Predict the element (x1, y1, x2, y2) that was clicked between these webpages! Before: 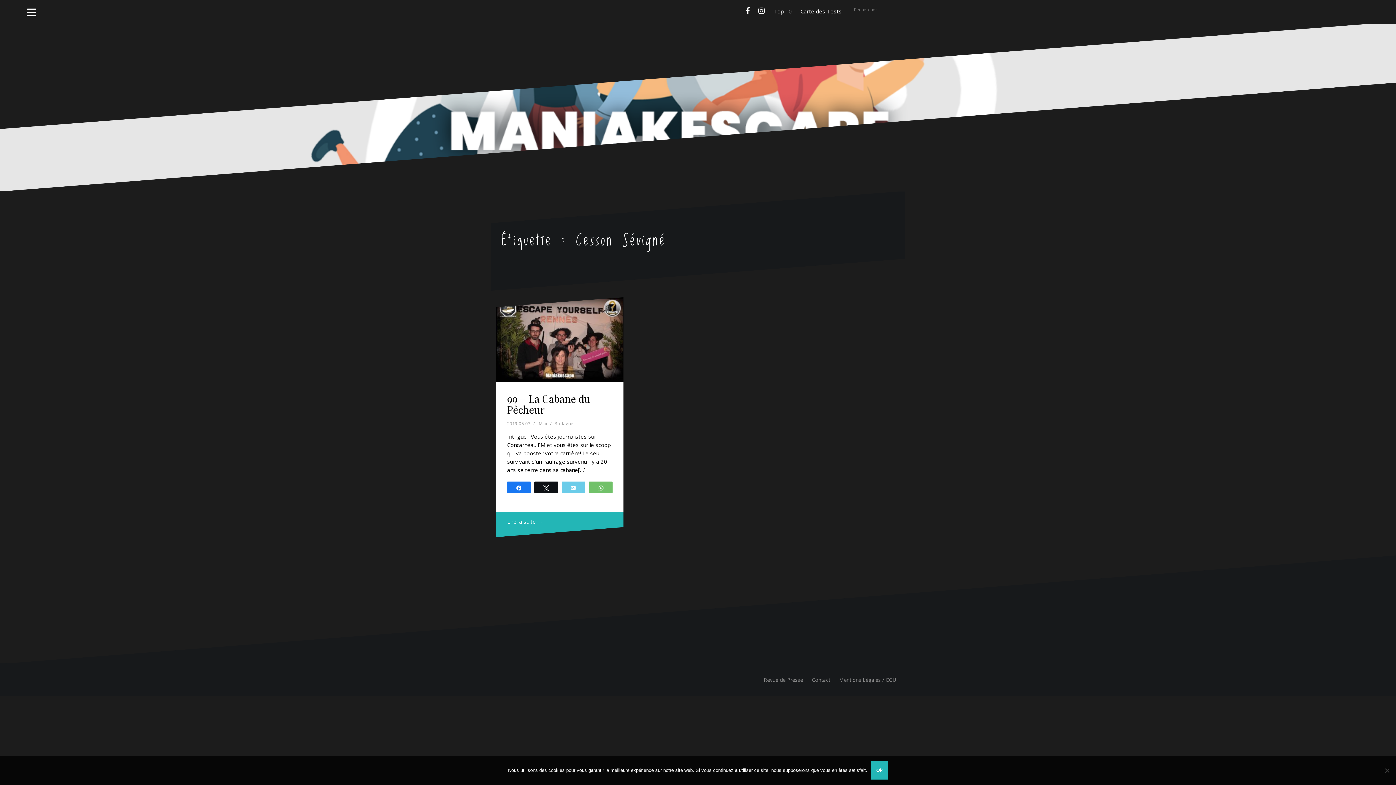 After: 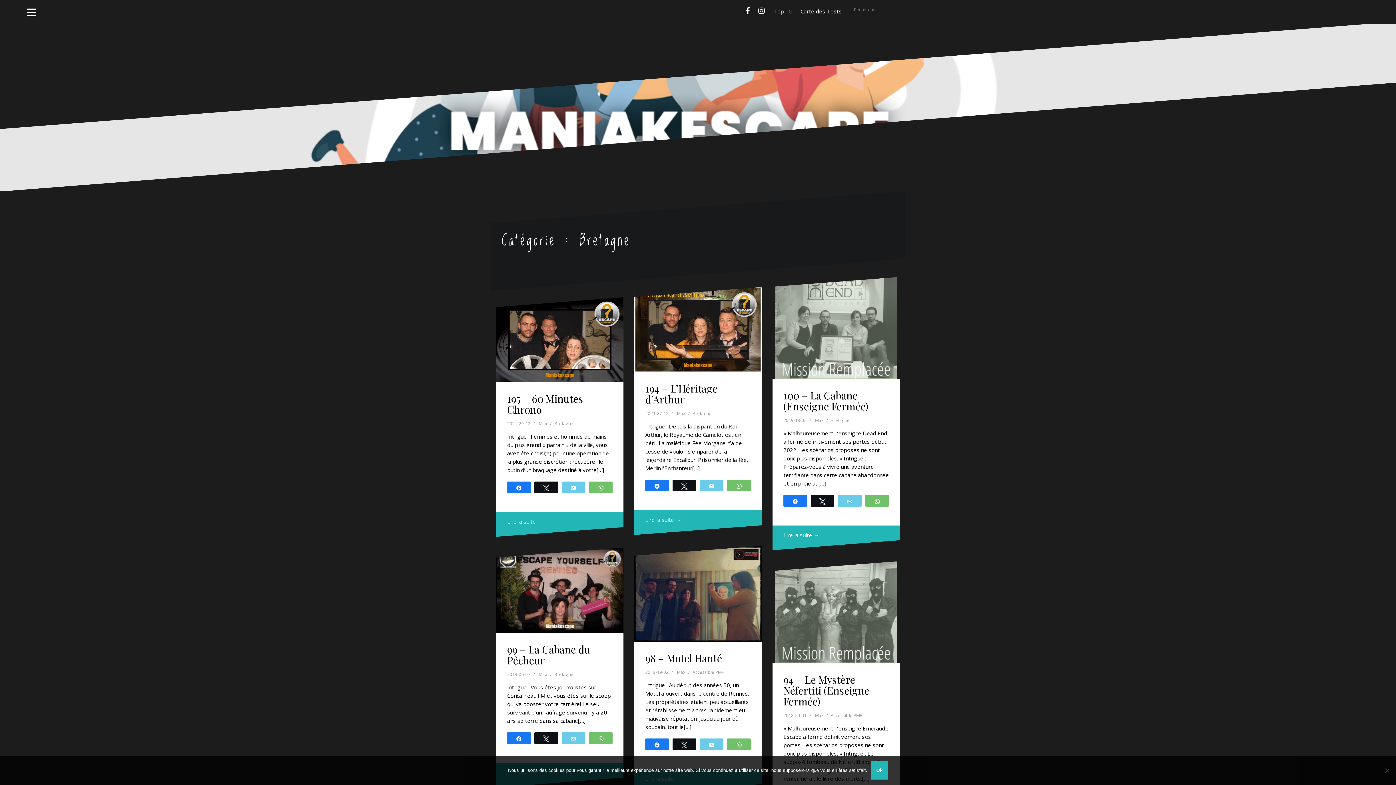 Action: bbox: (554, 420, 573, 426) label: Bretagne